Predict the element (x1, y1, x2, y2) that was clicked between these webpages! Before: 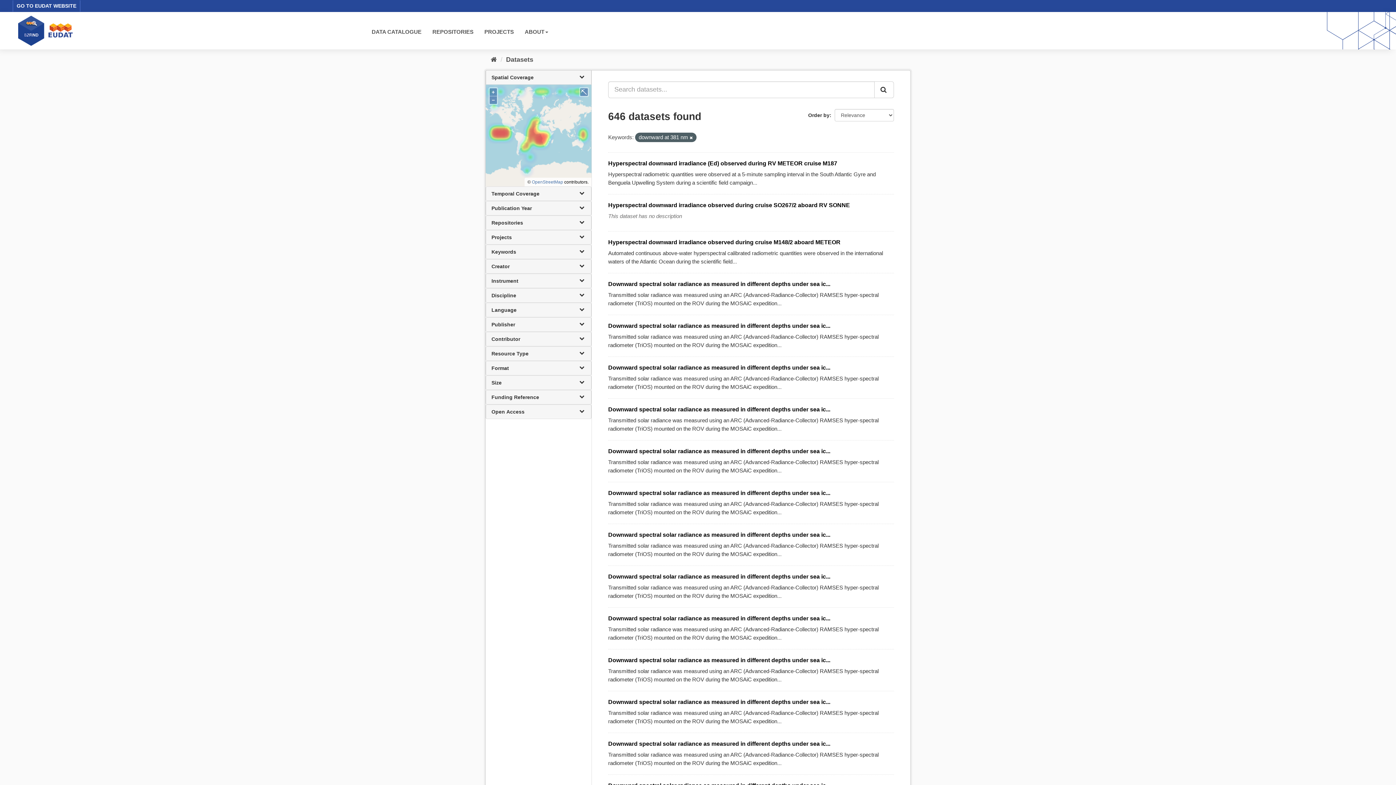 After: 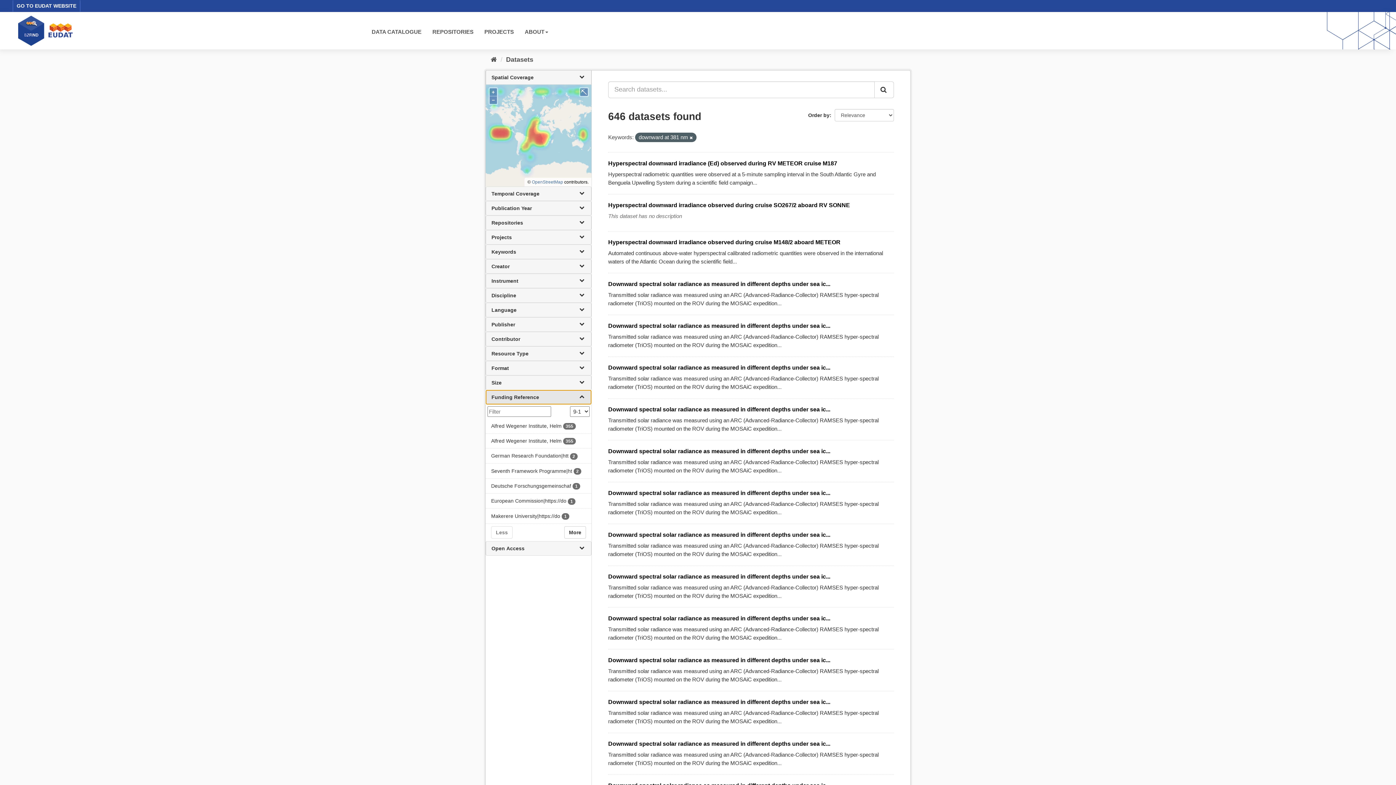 Action: label: Funding Reference bbox: (485, 390, 591, 404)